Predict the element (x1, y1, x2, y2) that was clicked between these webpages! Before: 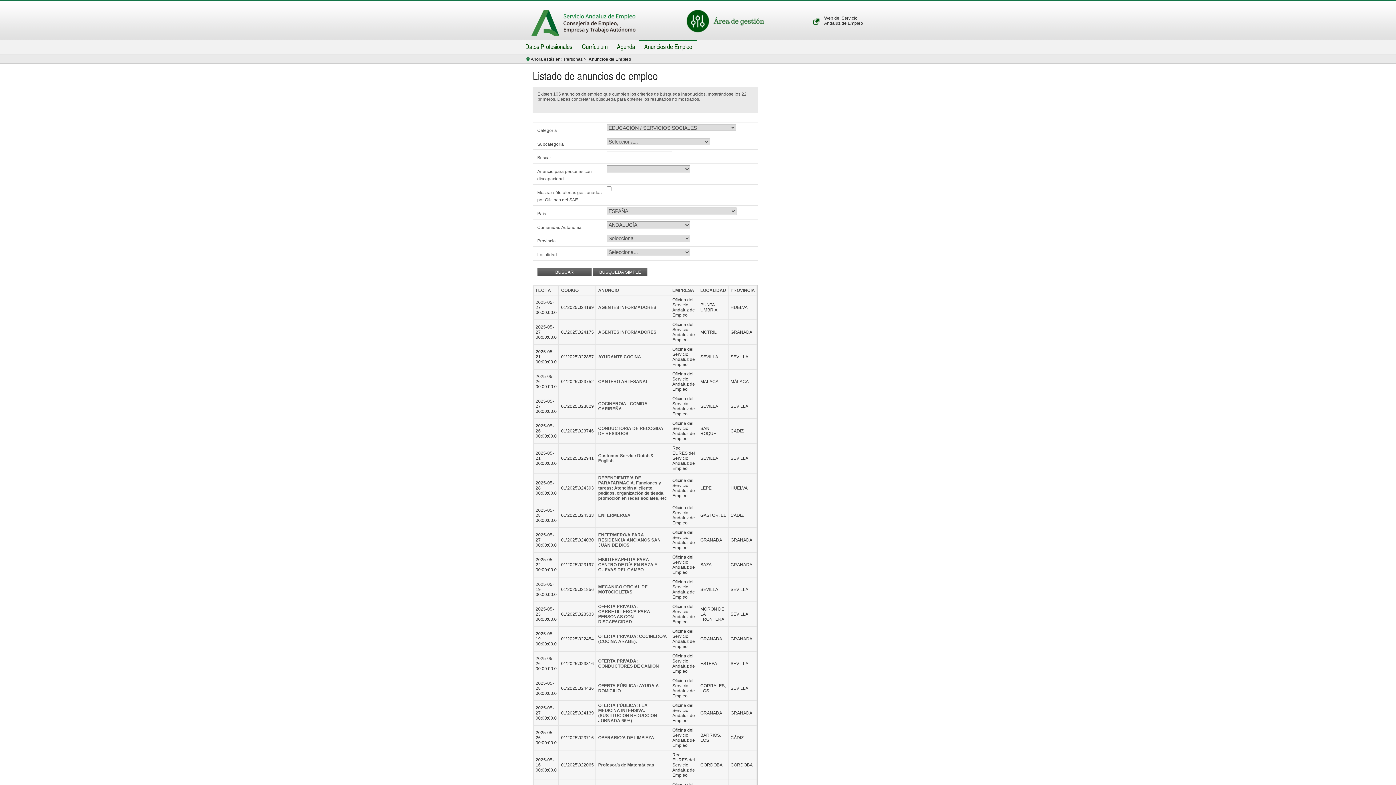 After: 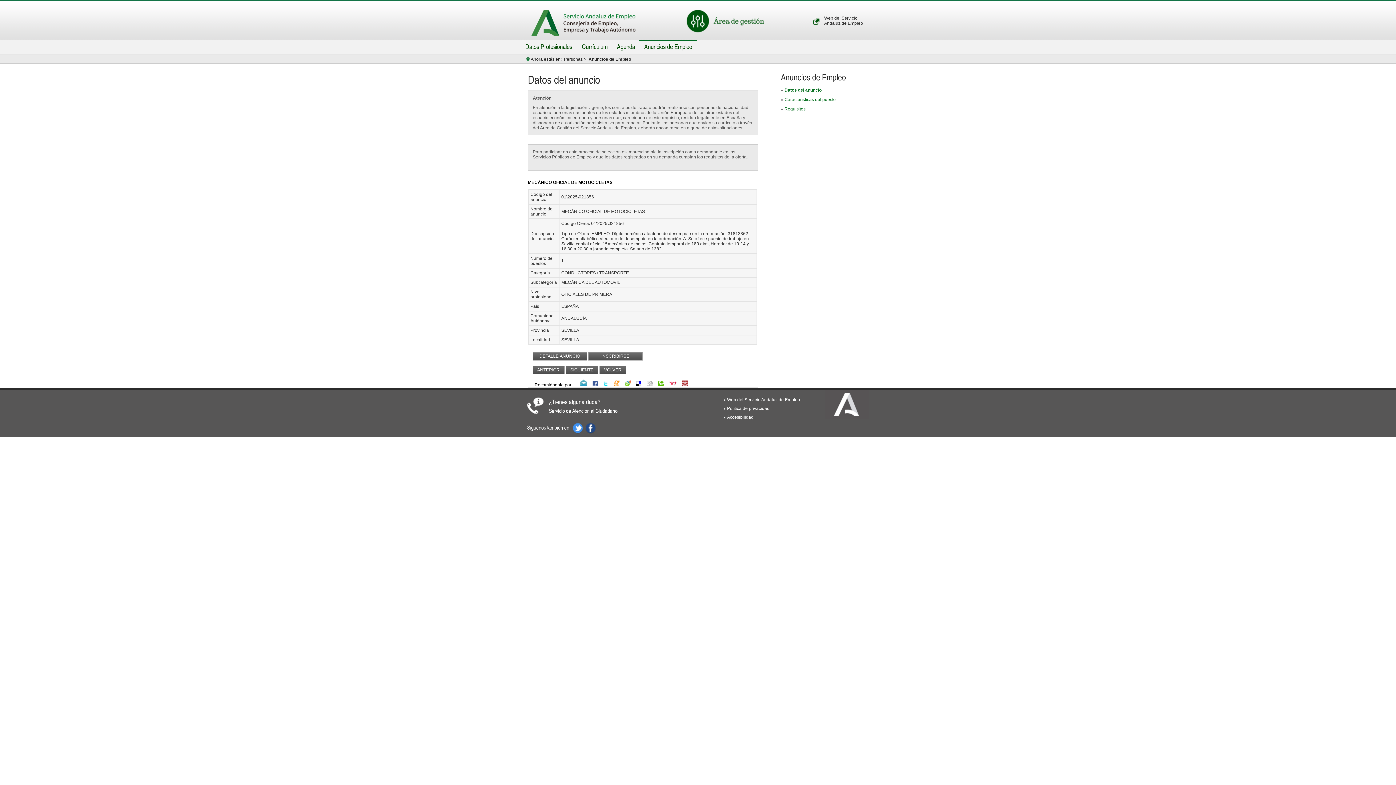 Action: bbox: (598, 584, 647, 595) label: MECÁNICO OFICIAL DE MOTOCICLETAS